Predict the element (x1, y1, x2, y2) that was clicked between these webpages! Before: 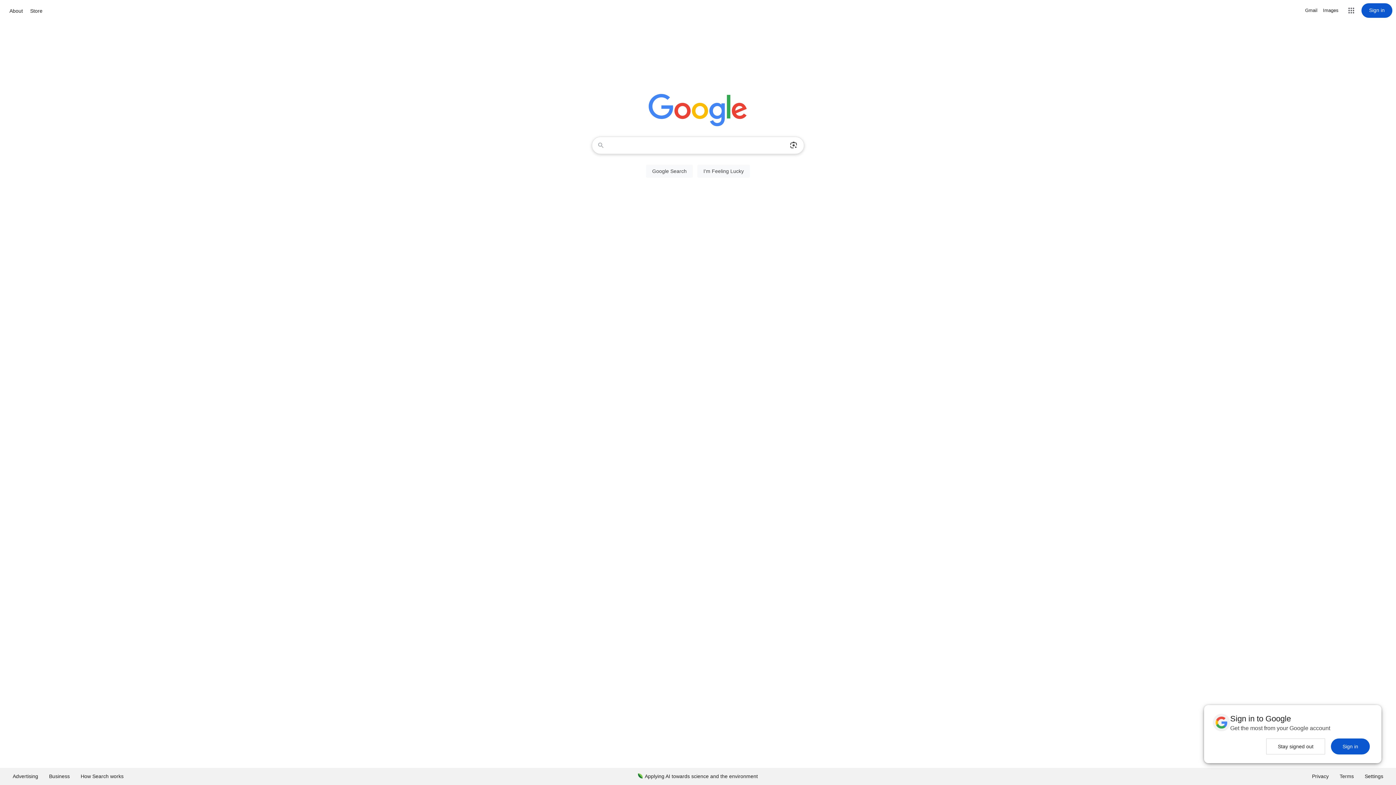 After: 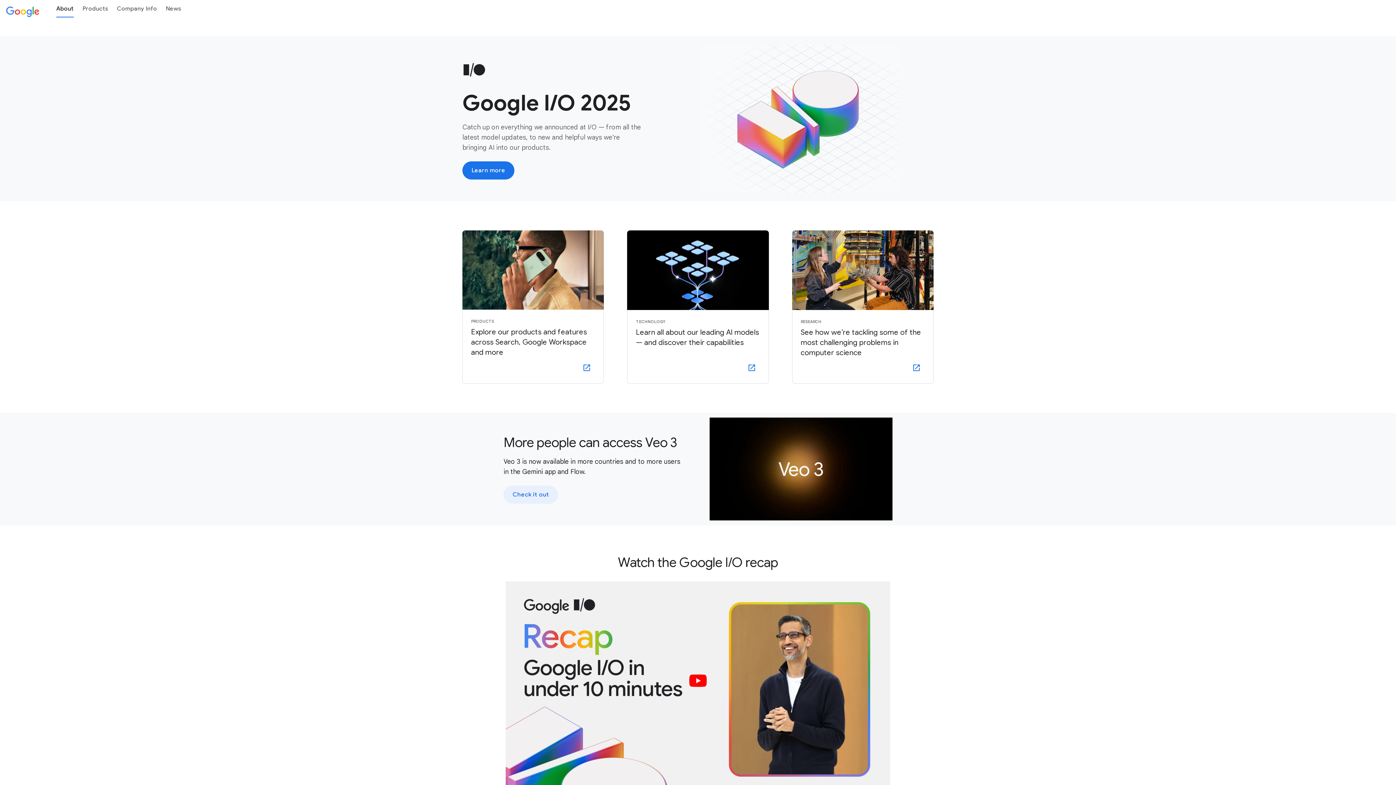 Action: bbox: (7, 6, 24, 15) label: About